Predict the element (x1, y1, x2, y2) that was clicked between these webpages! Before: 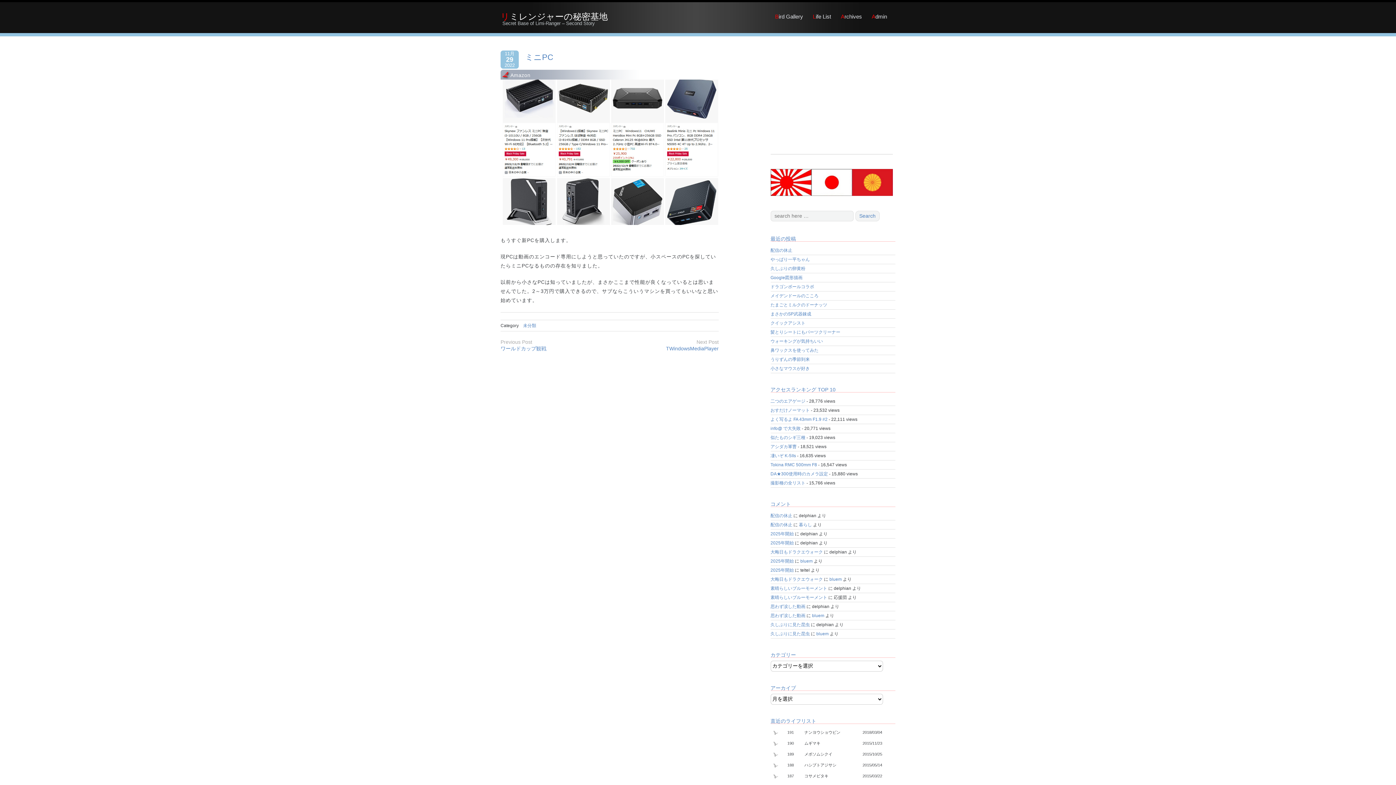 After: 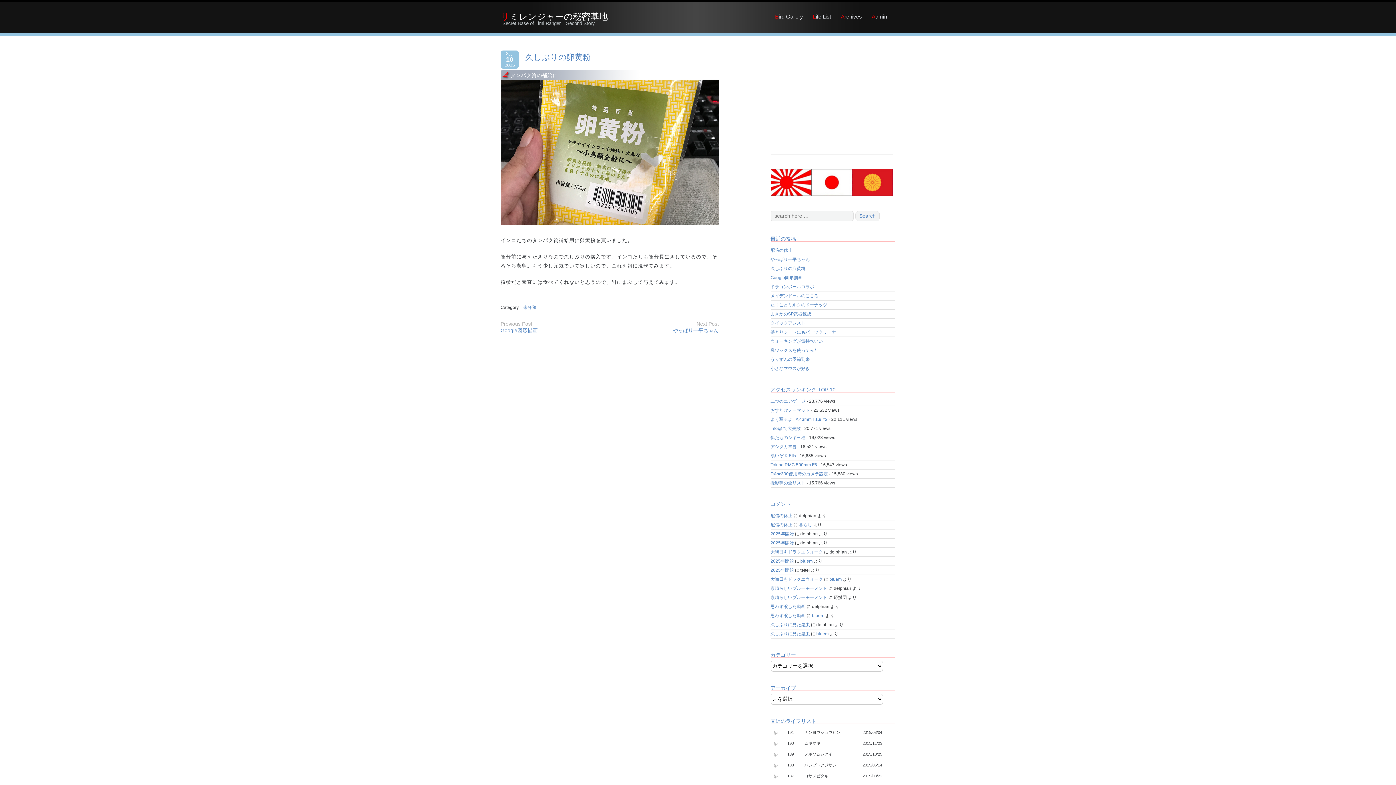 Action: label: 久しぶりの卵黄粉 bbox: (770, 266, 805, 271)